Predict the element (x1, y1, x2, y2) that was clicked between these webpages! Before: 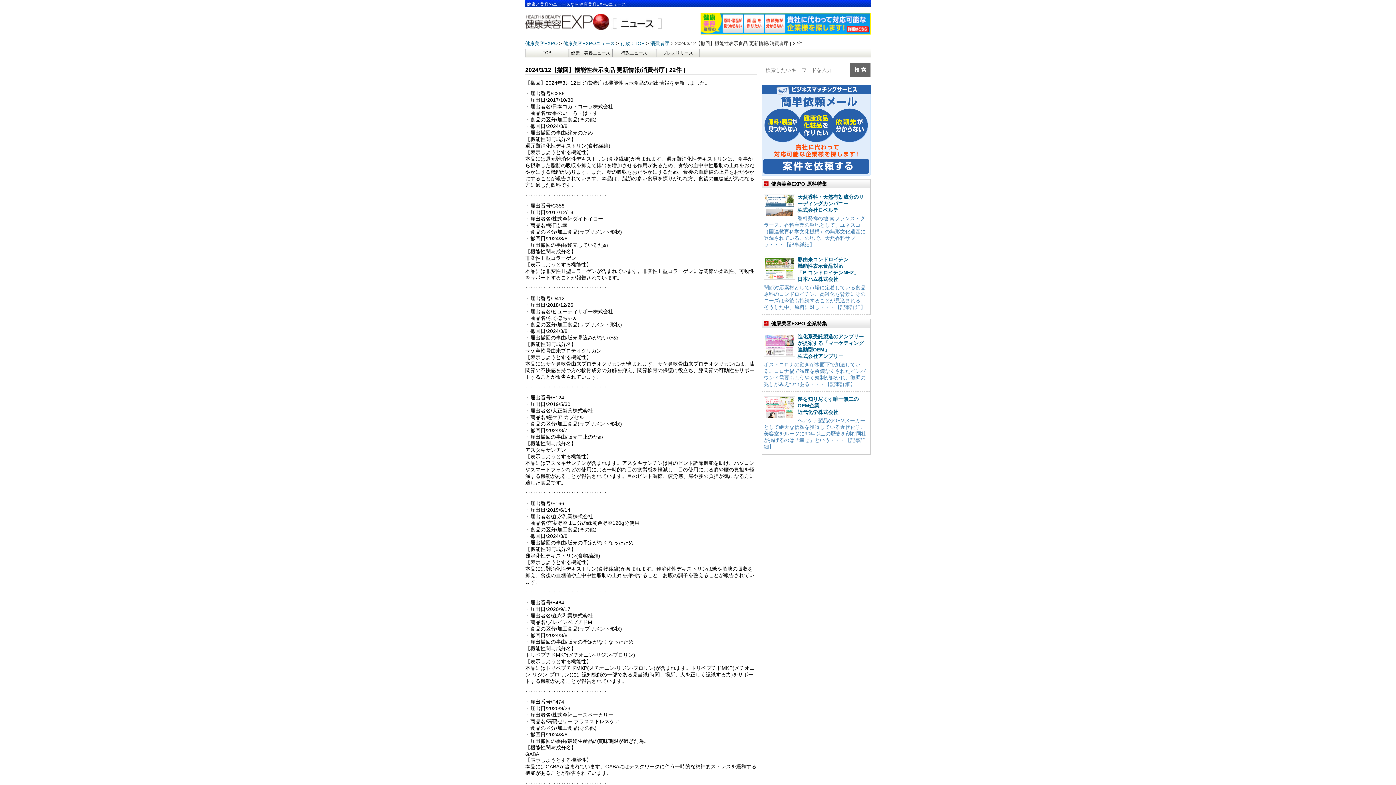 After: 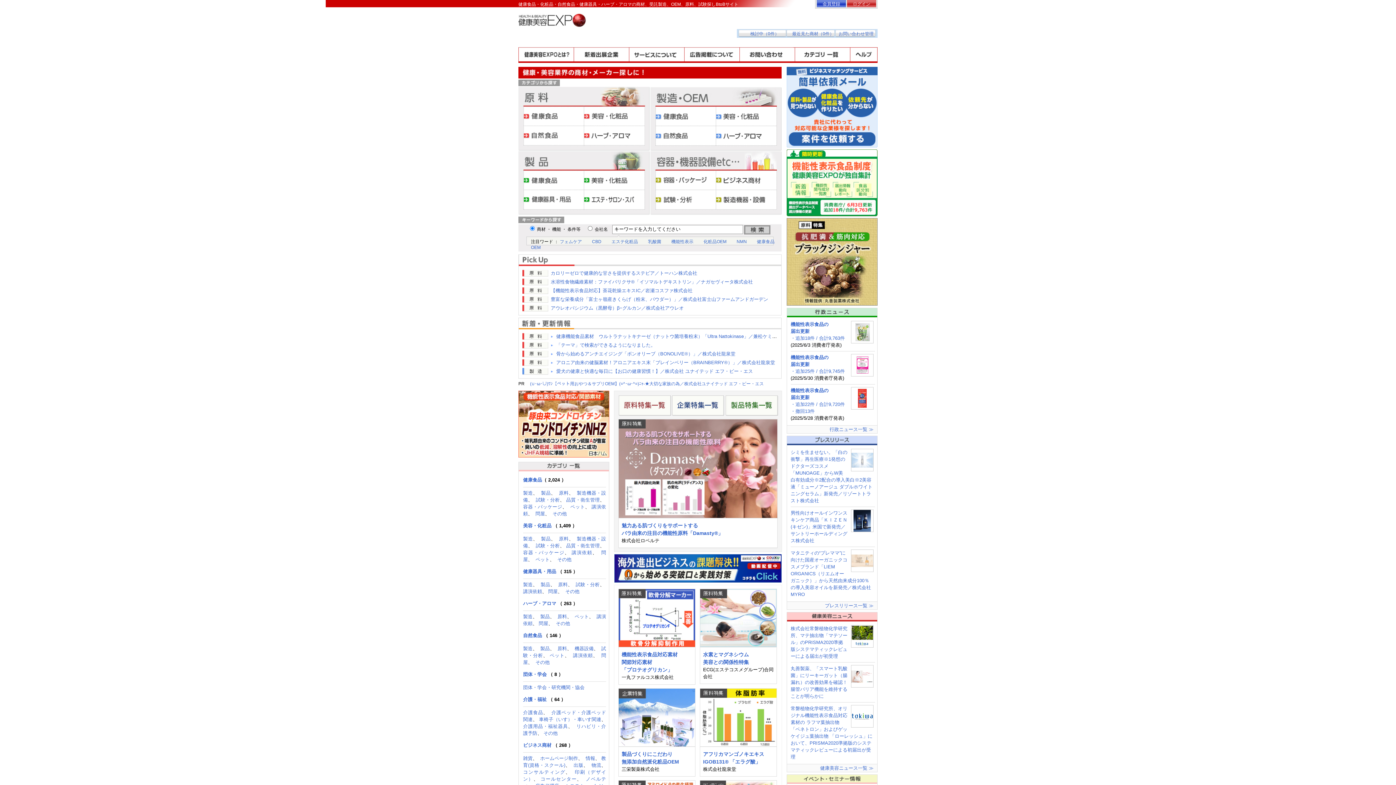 Action: bbox: (525, 12, 611, 30)